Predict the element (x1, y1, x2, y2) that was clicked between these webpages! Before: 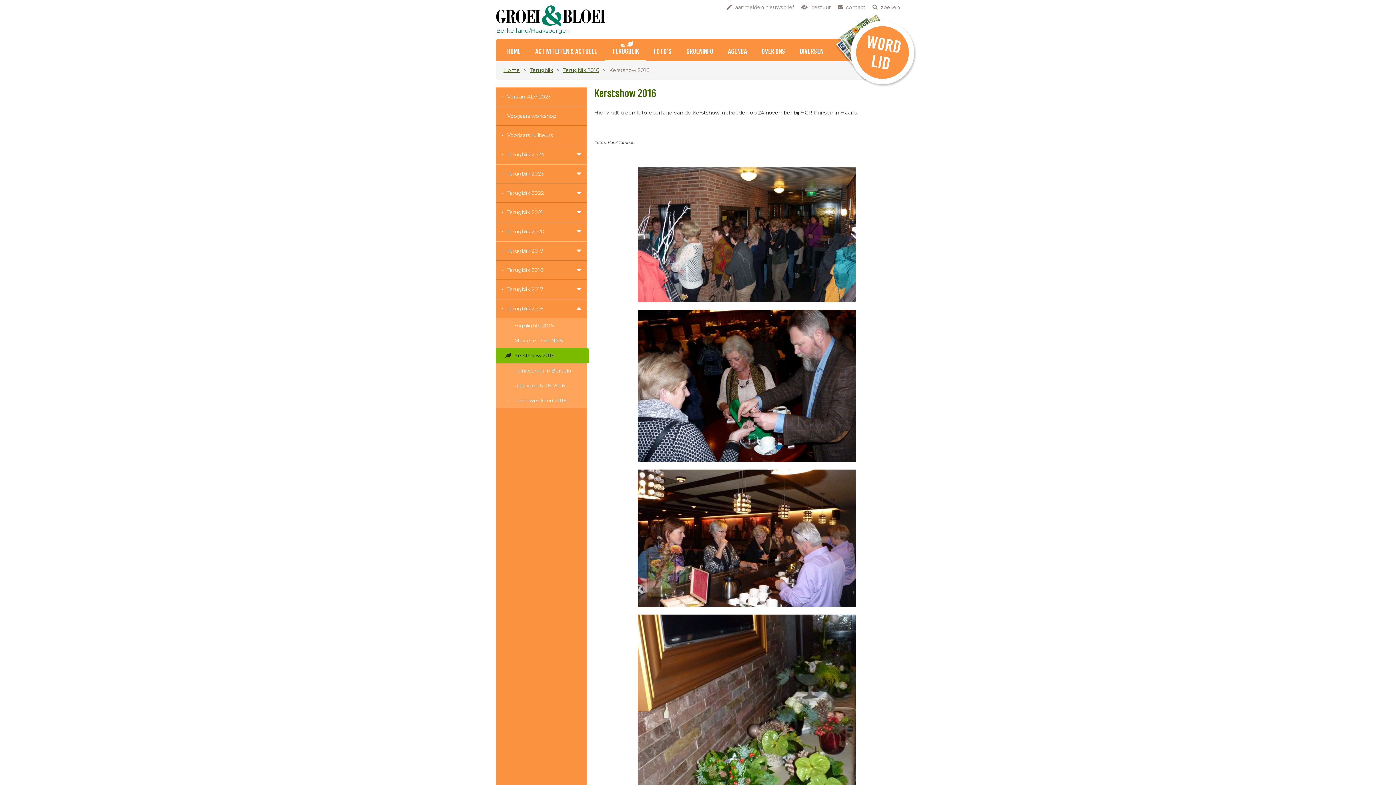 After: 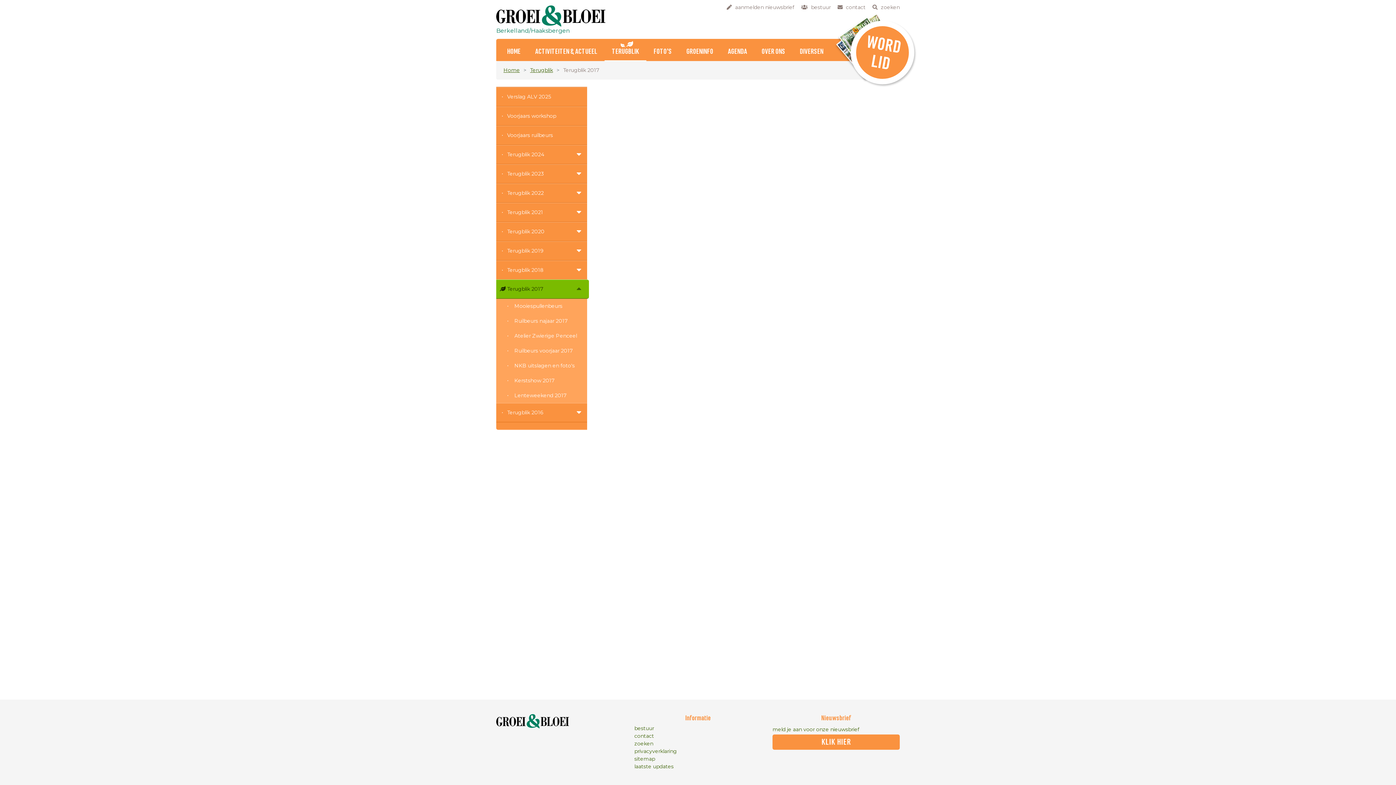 Action: label: Terugblik 2017 bbox: (496, 279, 587, 299)